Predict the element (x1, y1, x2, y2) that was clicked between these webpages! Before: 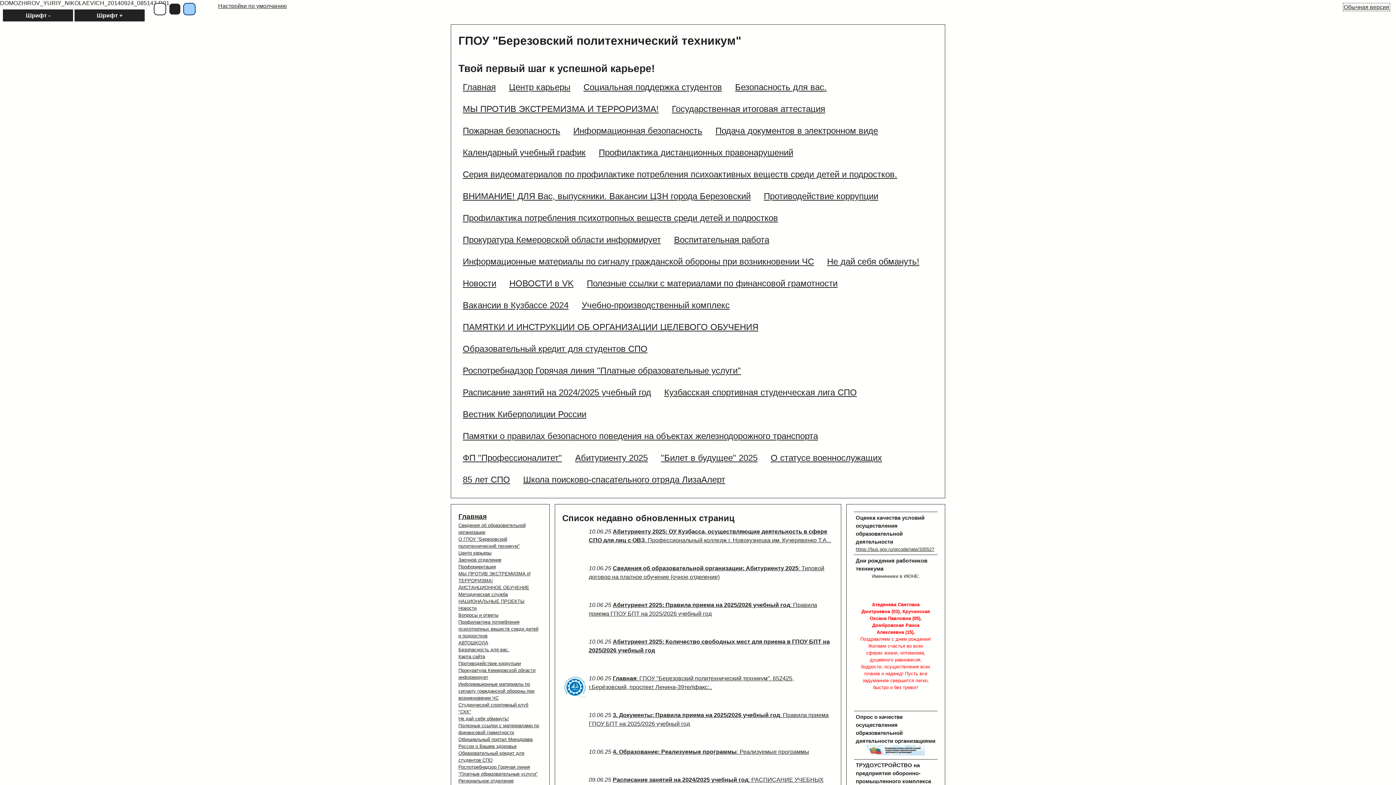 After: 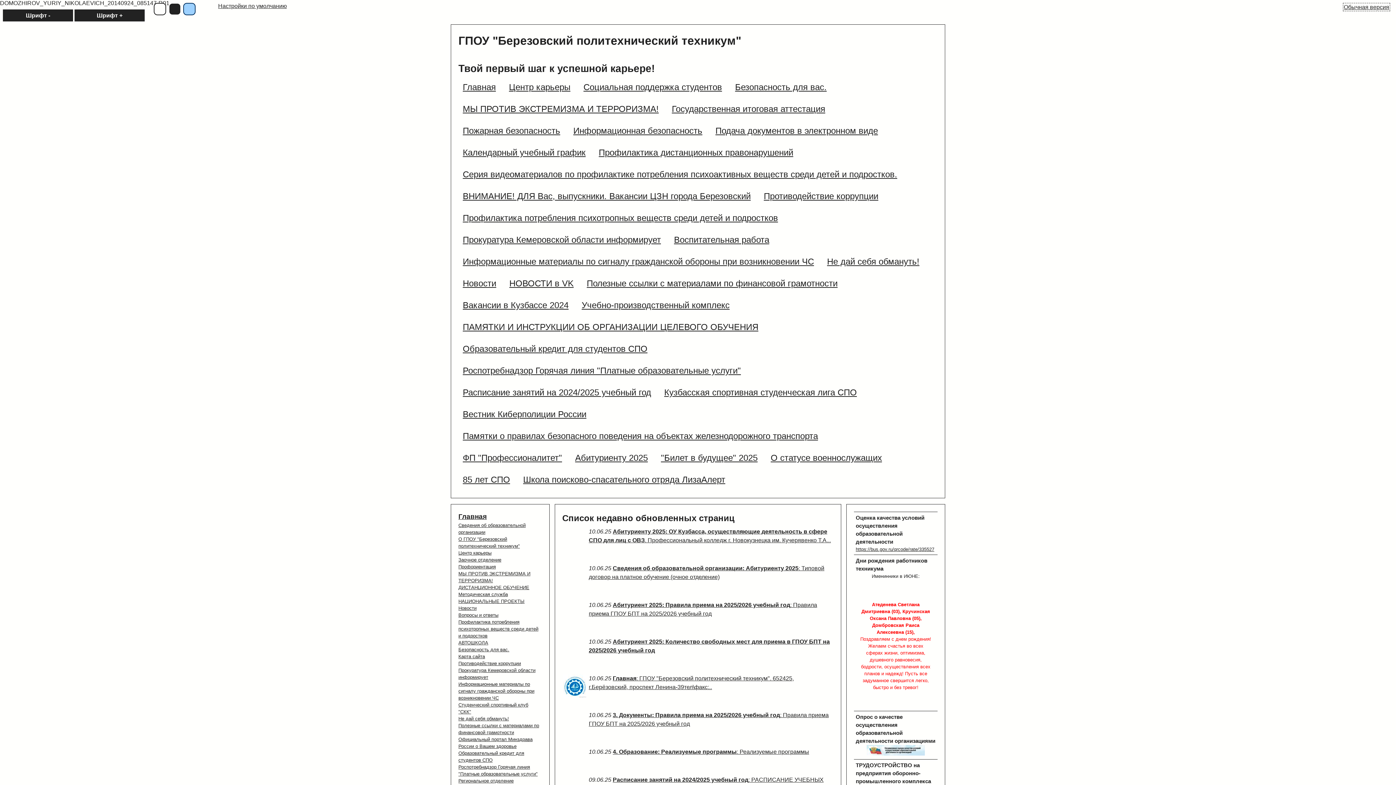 Action: bbox: (866, 751, 925, 757)